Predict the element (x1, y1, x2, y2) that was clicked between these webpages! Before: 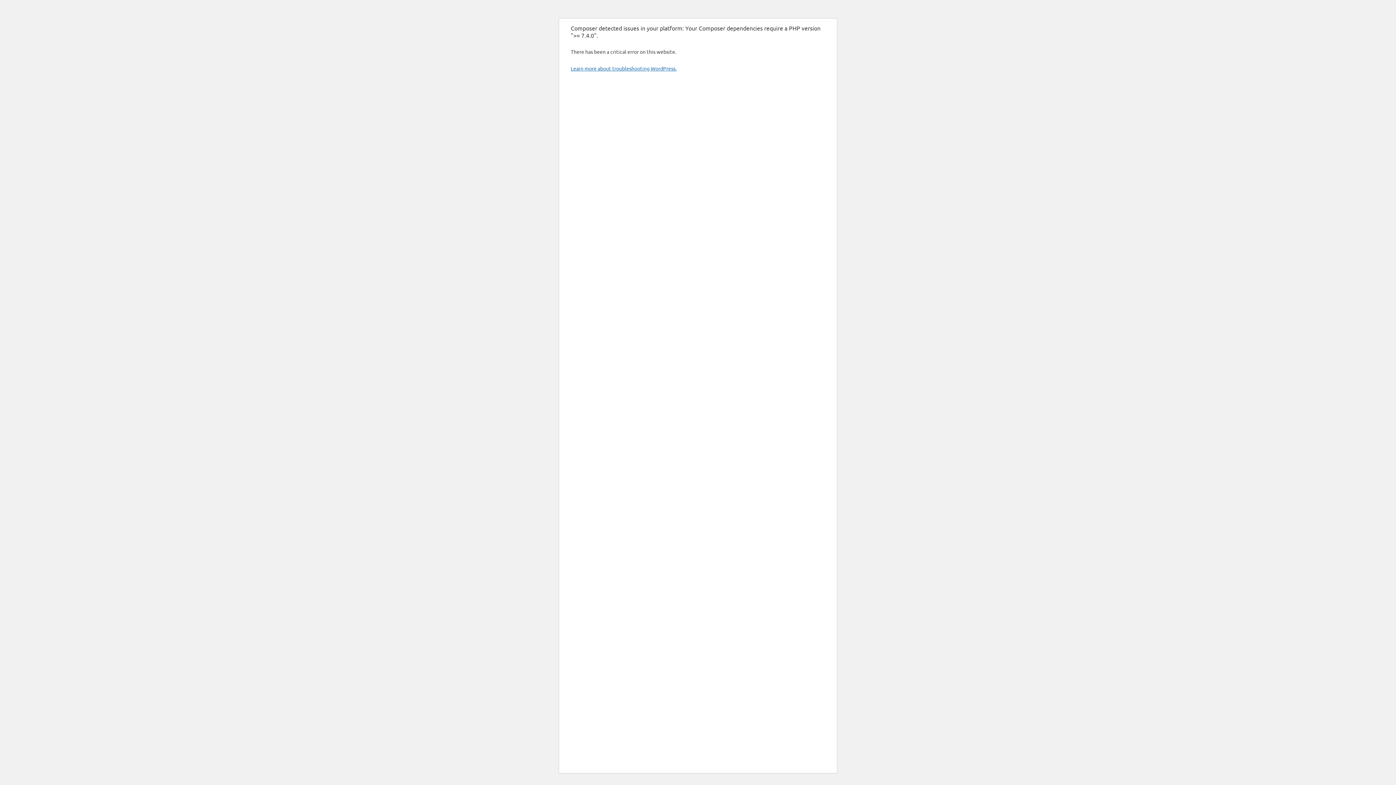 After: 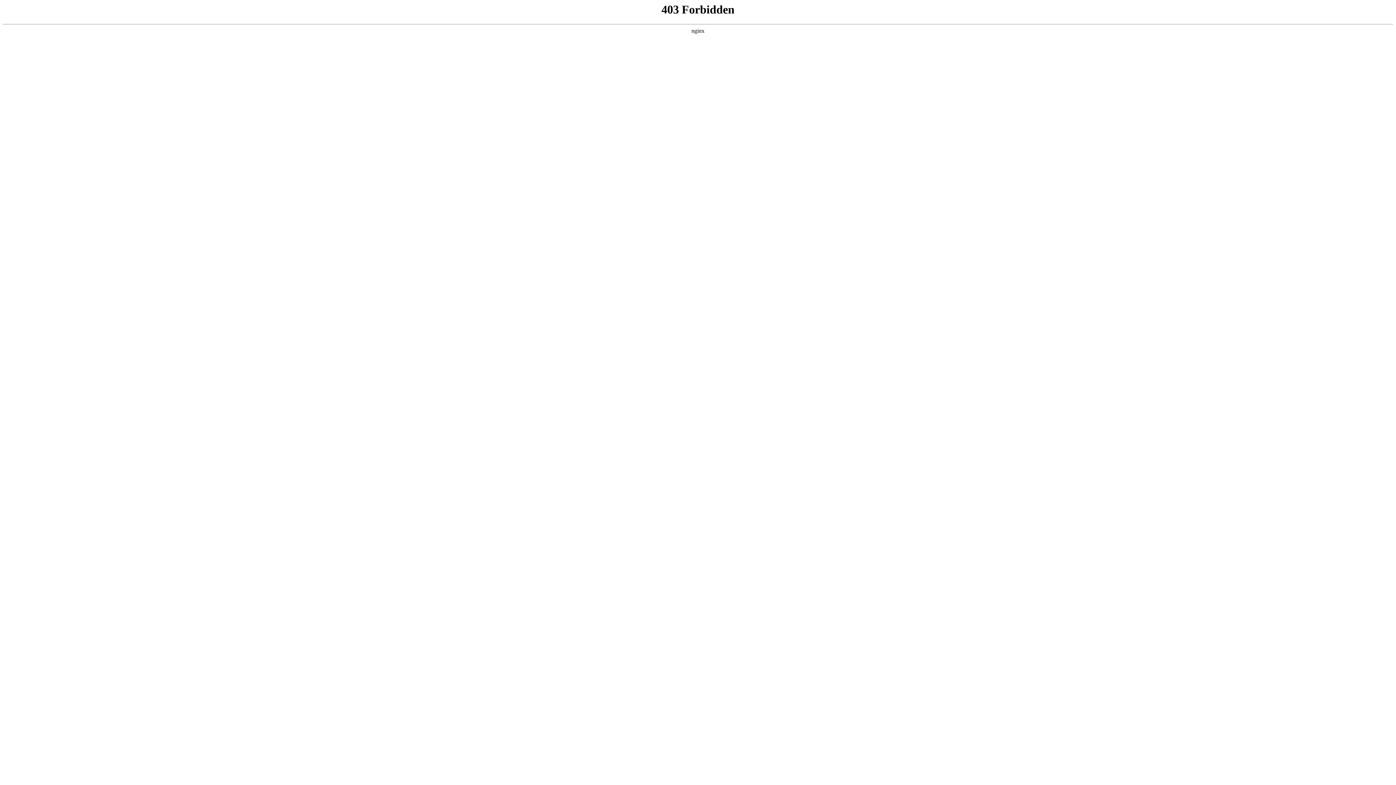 Action: label: Learn more about troubleshooting WordPress. bbox: (570, 65, 676, 71)